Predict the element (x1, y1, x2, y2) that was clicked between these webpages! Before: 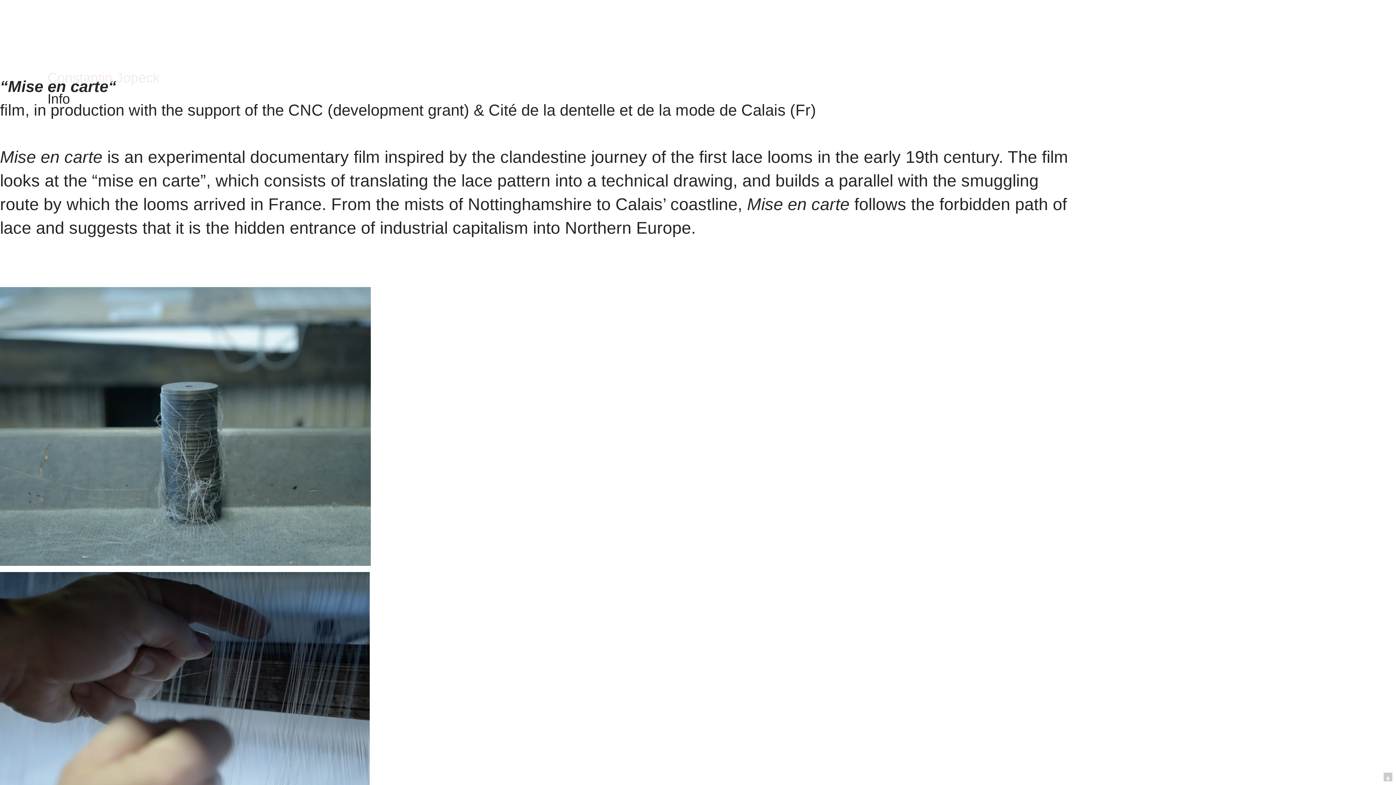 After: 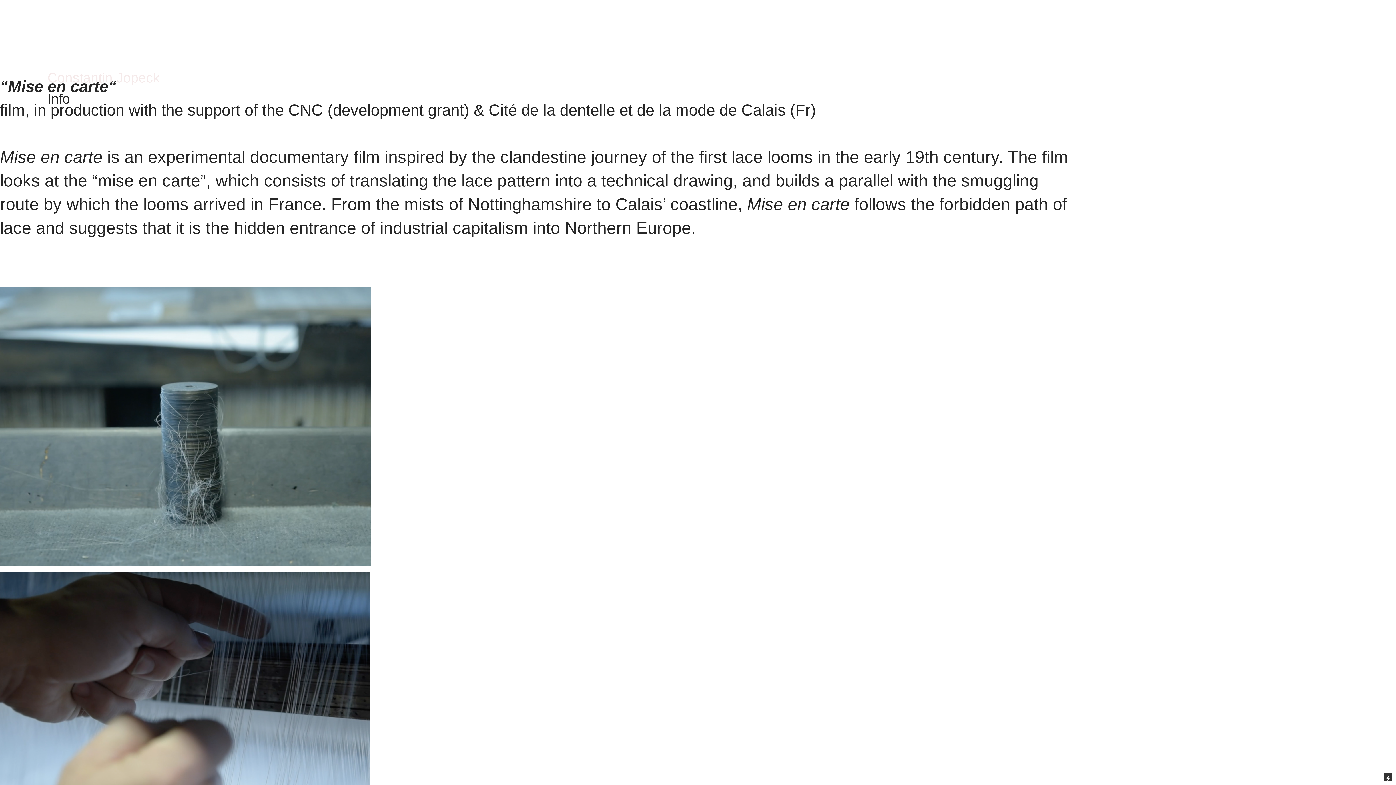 Action: bbox: (1384, 773, 1392, 781)